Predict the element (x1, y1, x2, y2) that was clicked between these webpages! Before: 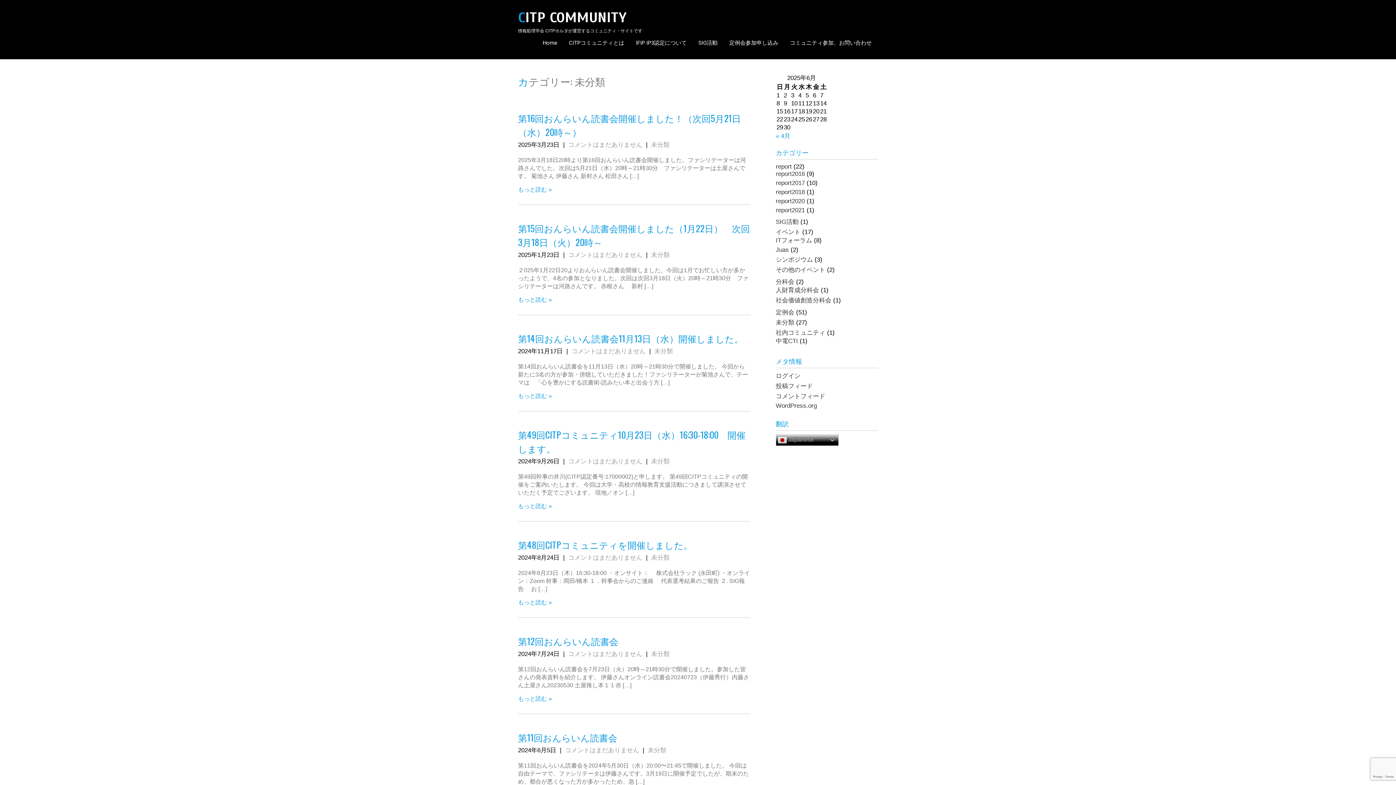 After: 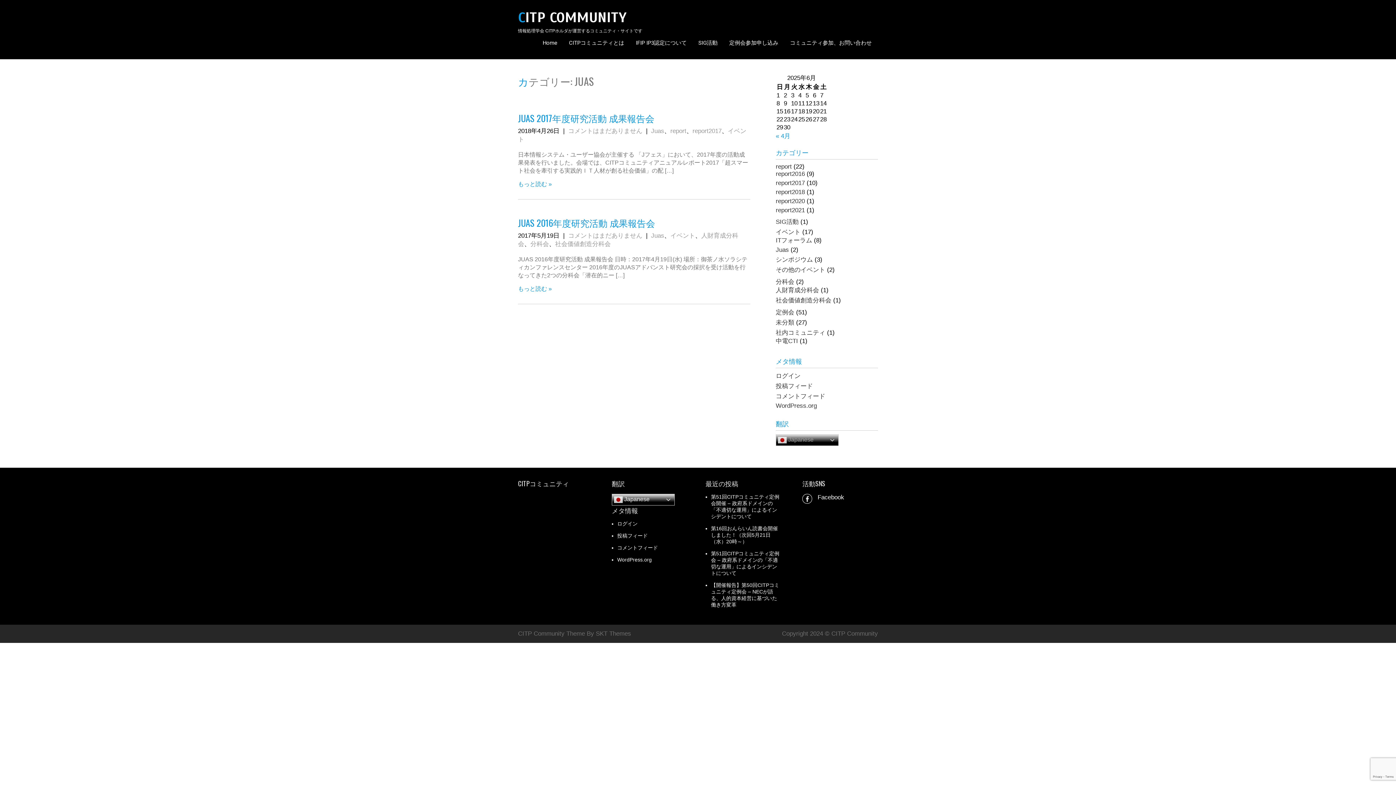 Action: bbox: (776, 246, 789, 253) label: Juas